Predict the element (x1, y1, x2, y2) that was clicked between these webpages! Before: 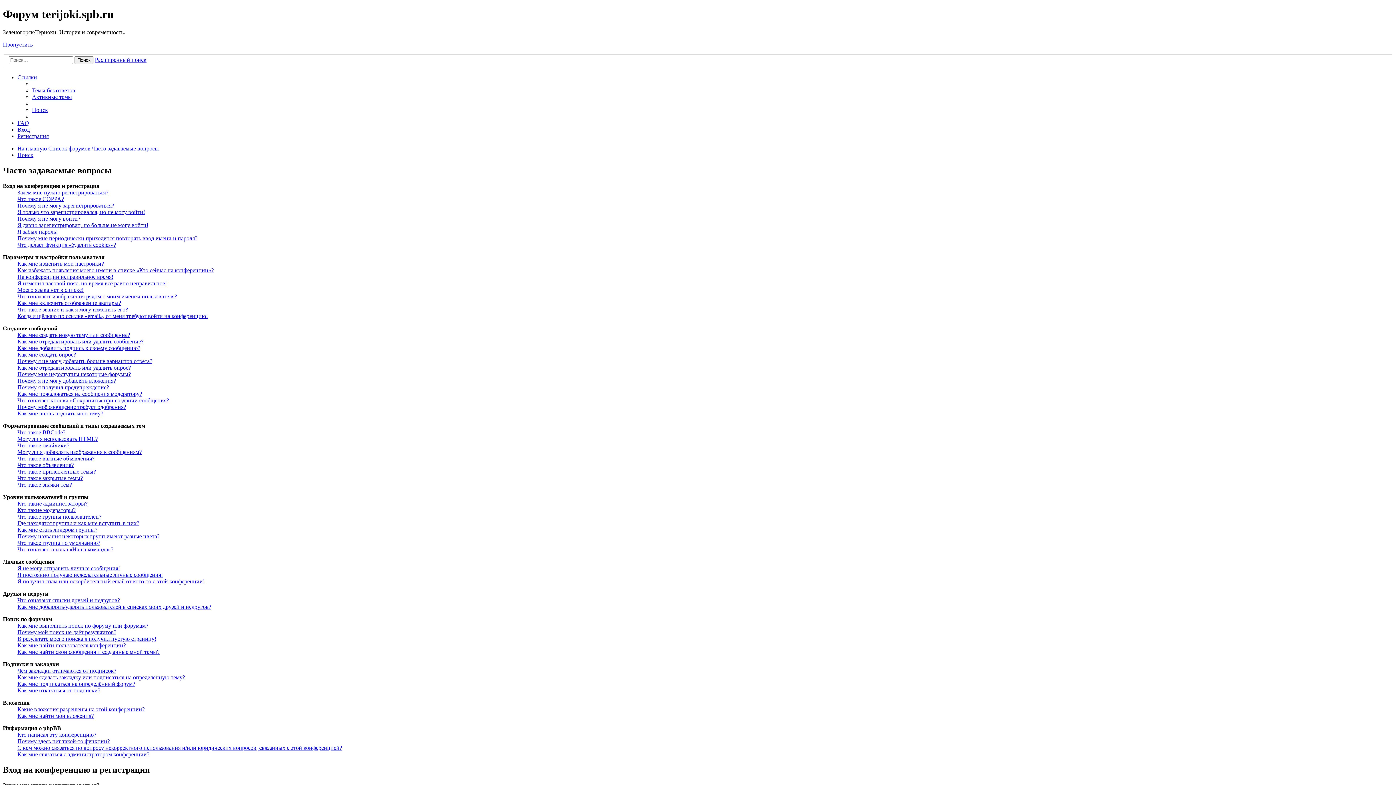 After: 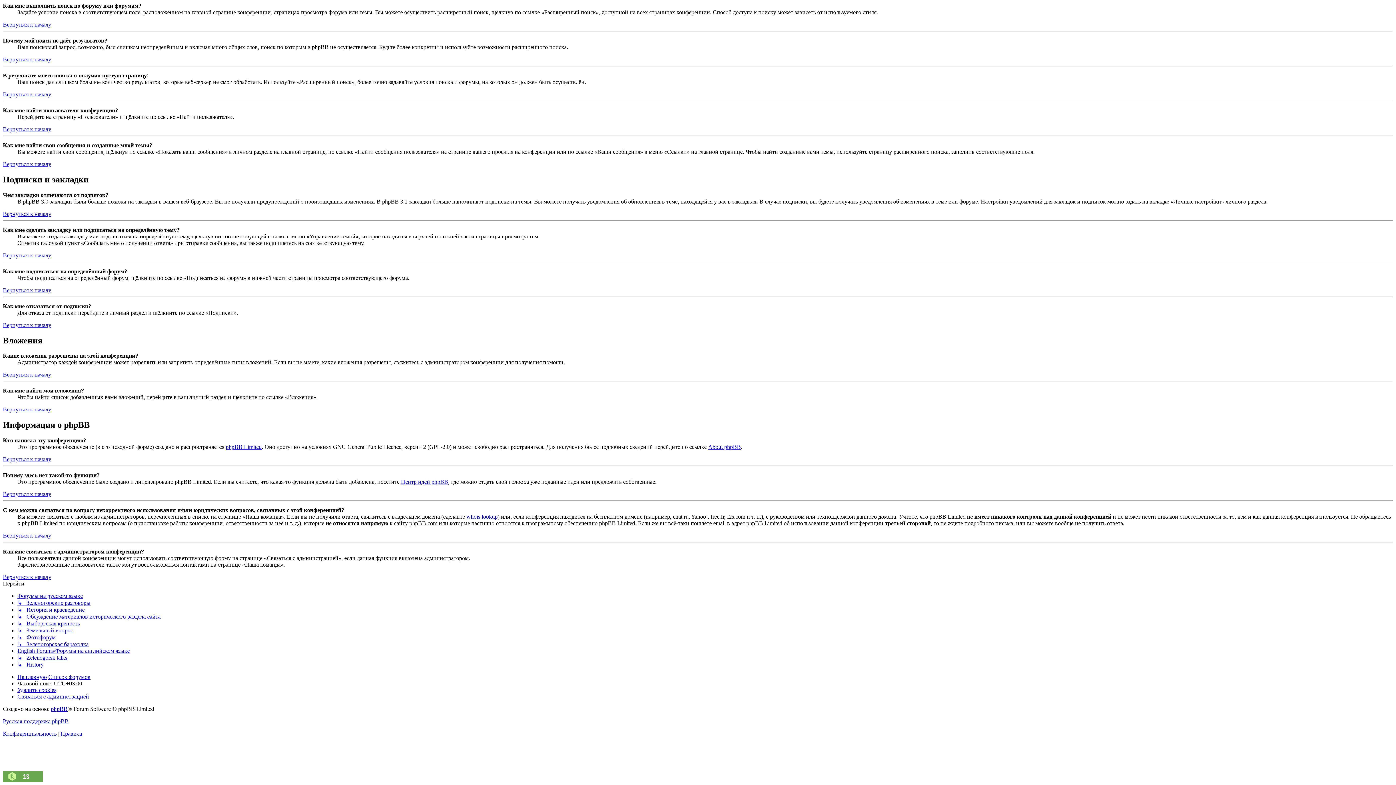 Action: bbox: (17, 687, 100, 693) label: Как мне отказаться от подписки?